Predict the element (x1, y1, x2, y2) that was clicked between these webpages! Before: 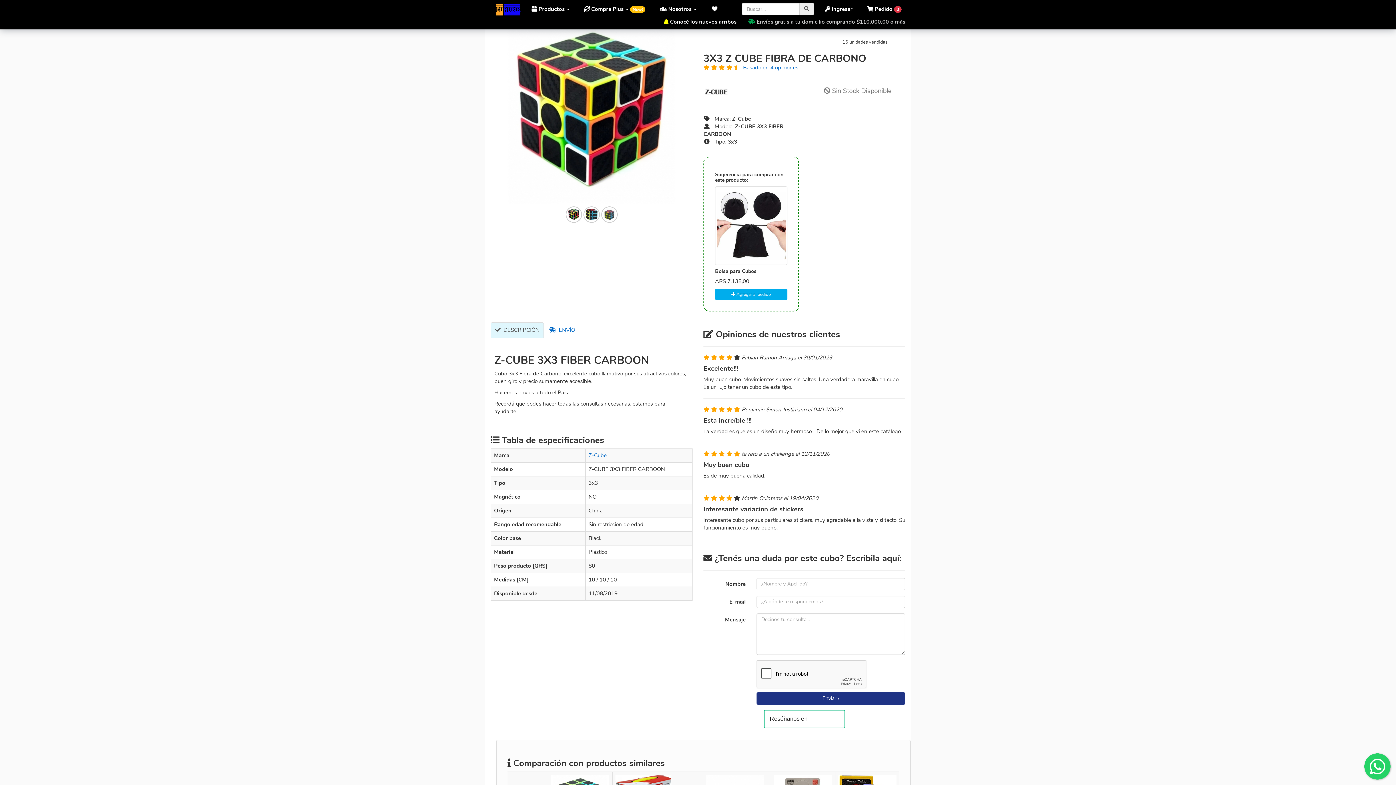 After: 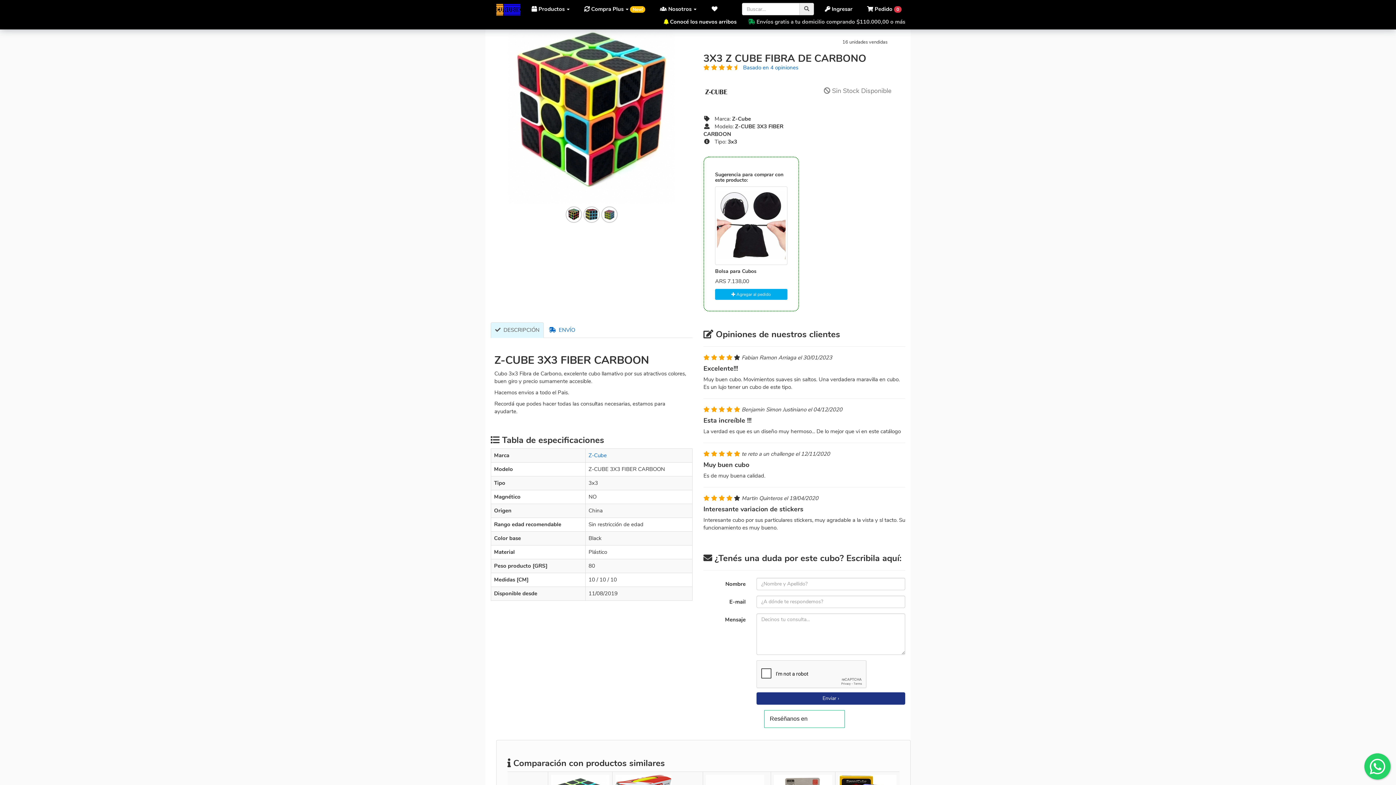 Action: bbox: (715, 221, 787, 228)